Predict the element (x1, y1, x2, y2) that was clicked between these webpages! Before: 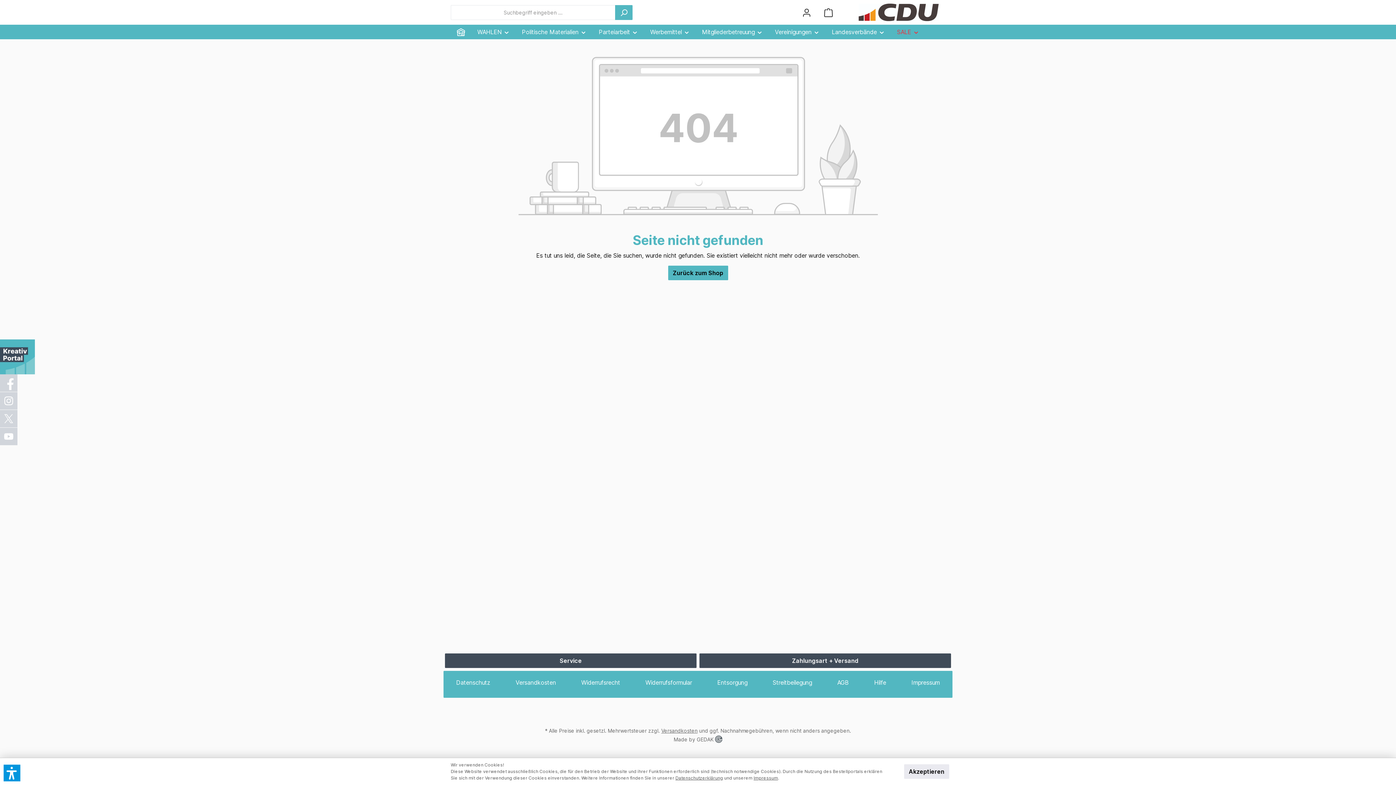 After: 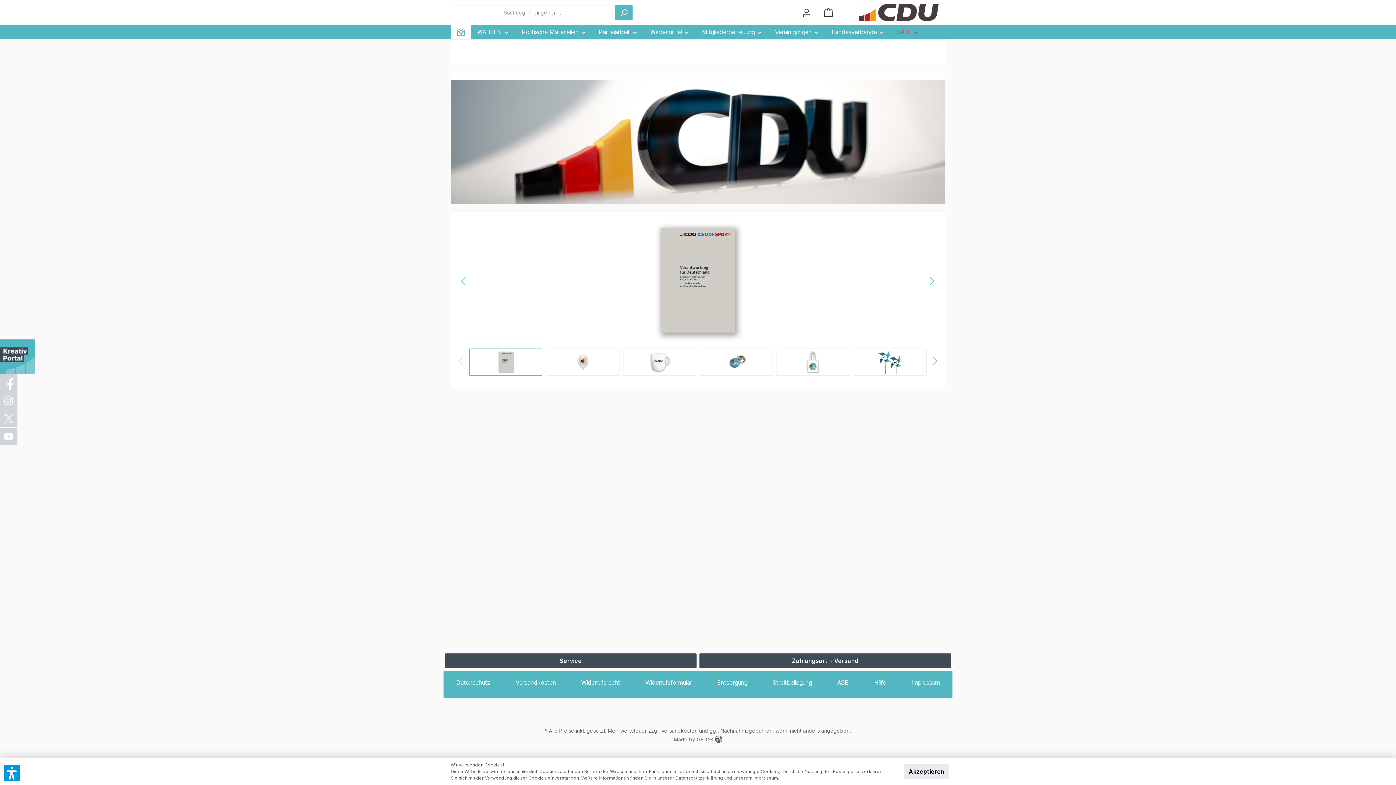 Action: bbox: (668, 265, 728, 280) label: Zurück zum Shop